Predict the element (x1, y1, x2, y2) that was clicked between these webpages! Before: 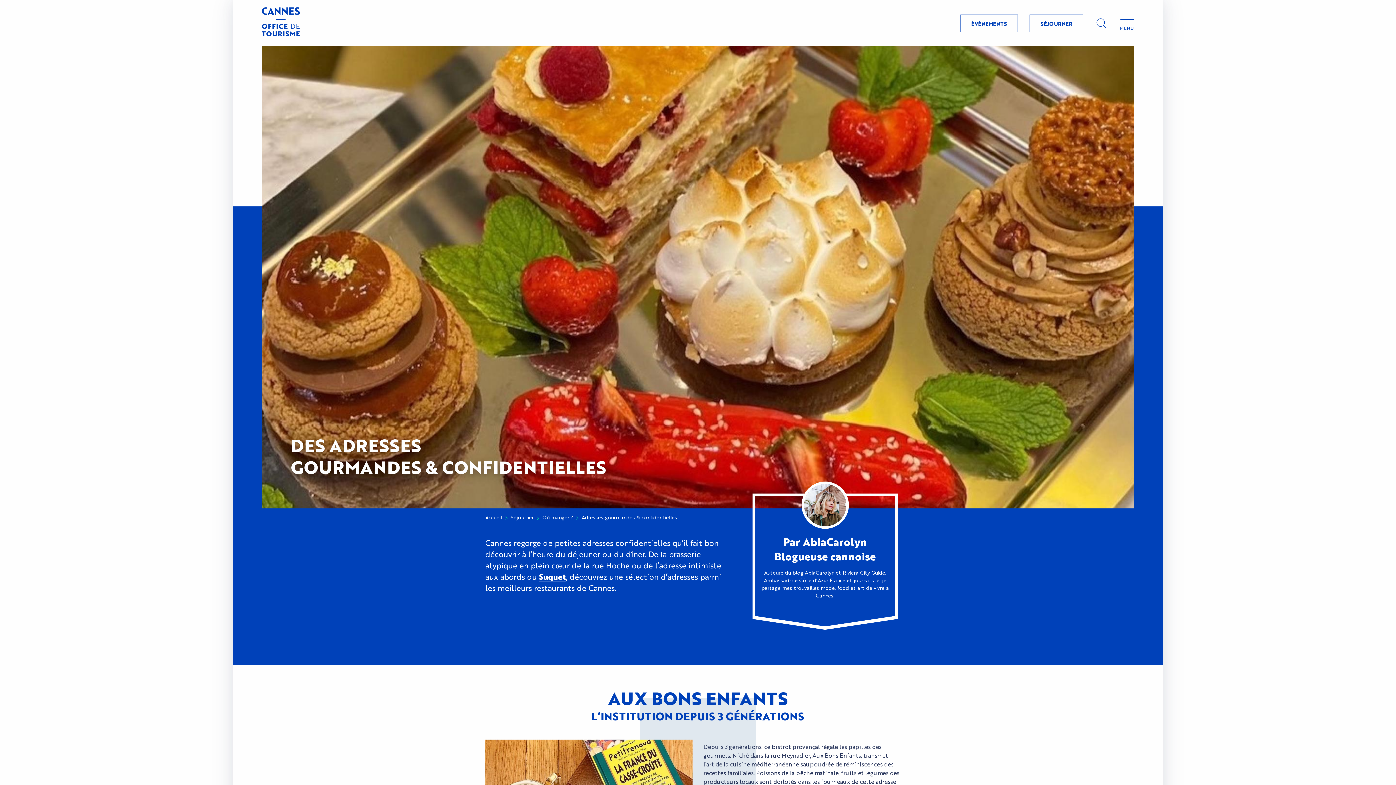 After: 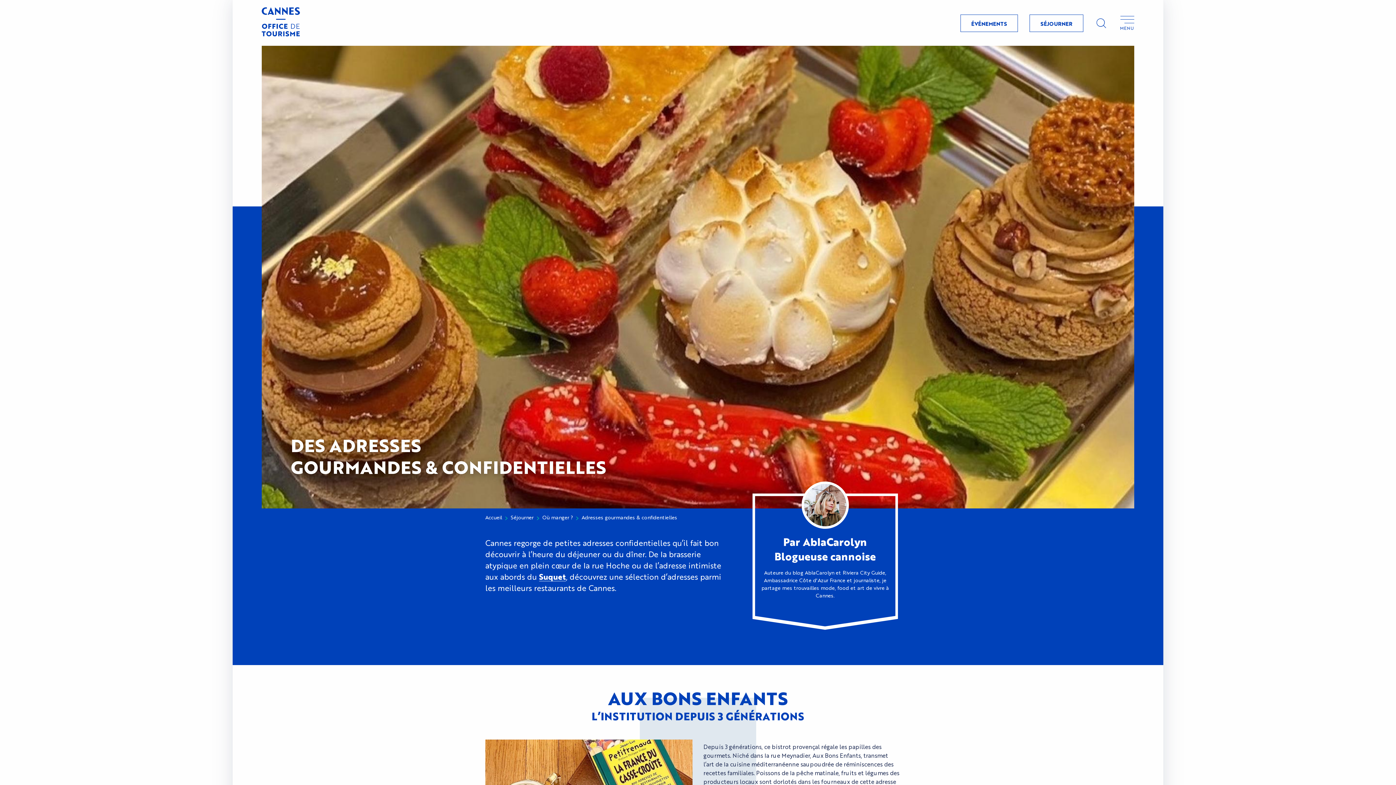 Action: bbox: (1095, 16, 1107, 29) label: Recherche